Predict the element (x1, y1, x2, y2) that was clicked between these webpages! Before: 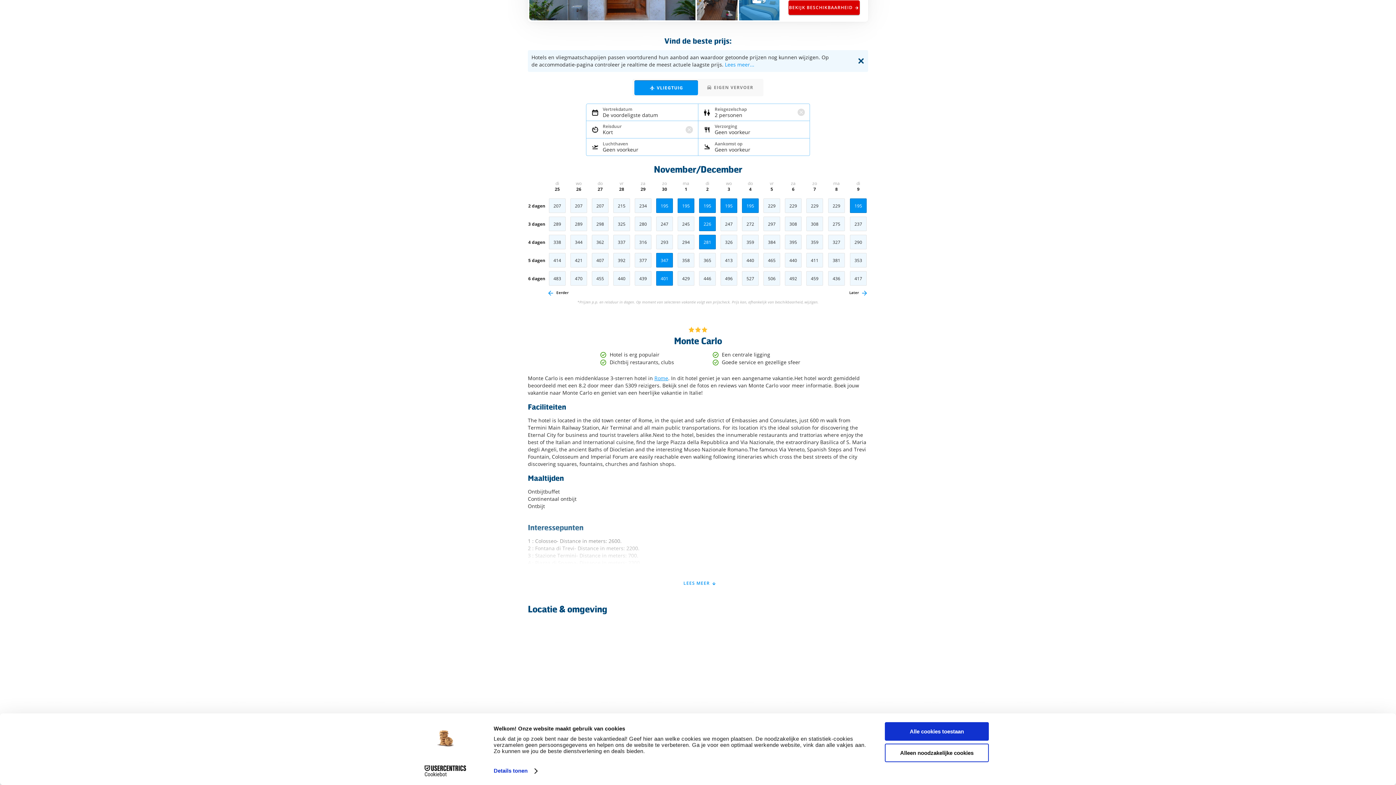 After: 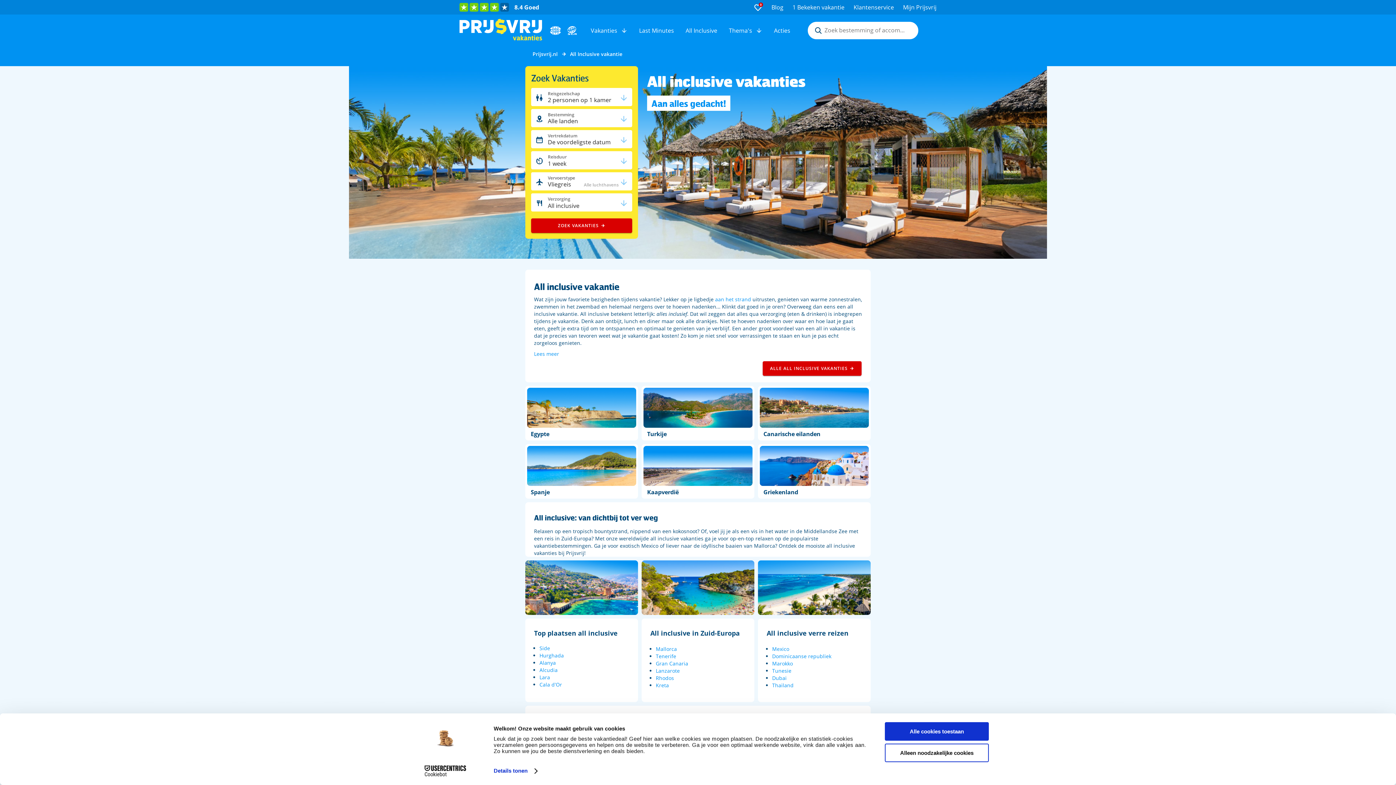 Action: bbox: (685, 26, 717, 34) label: All Inclusive